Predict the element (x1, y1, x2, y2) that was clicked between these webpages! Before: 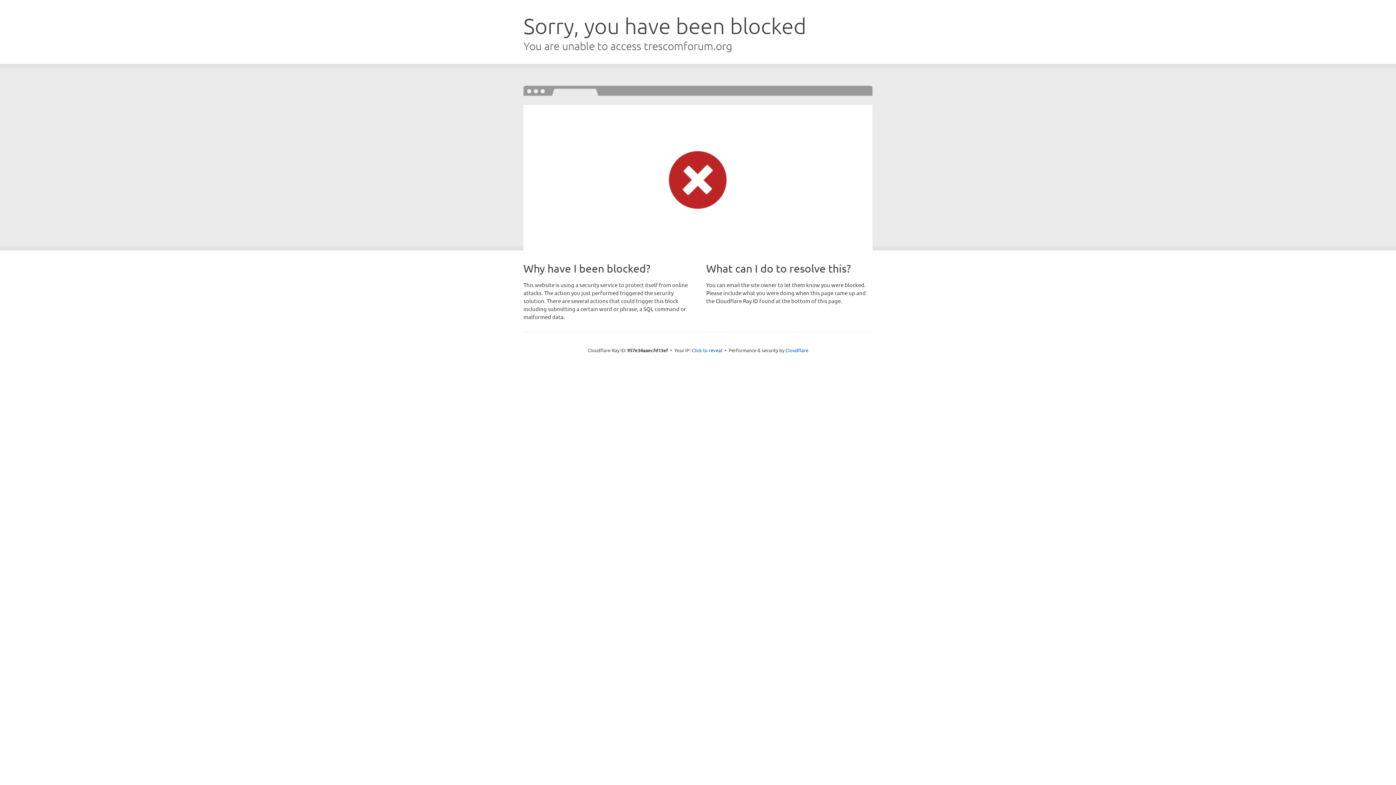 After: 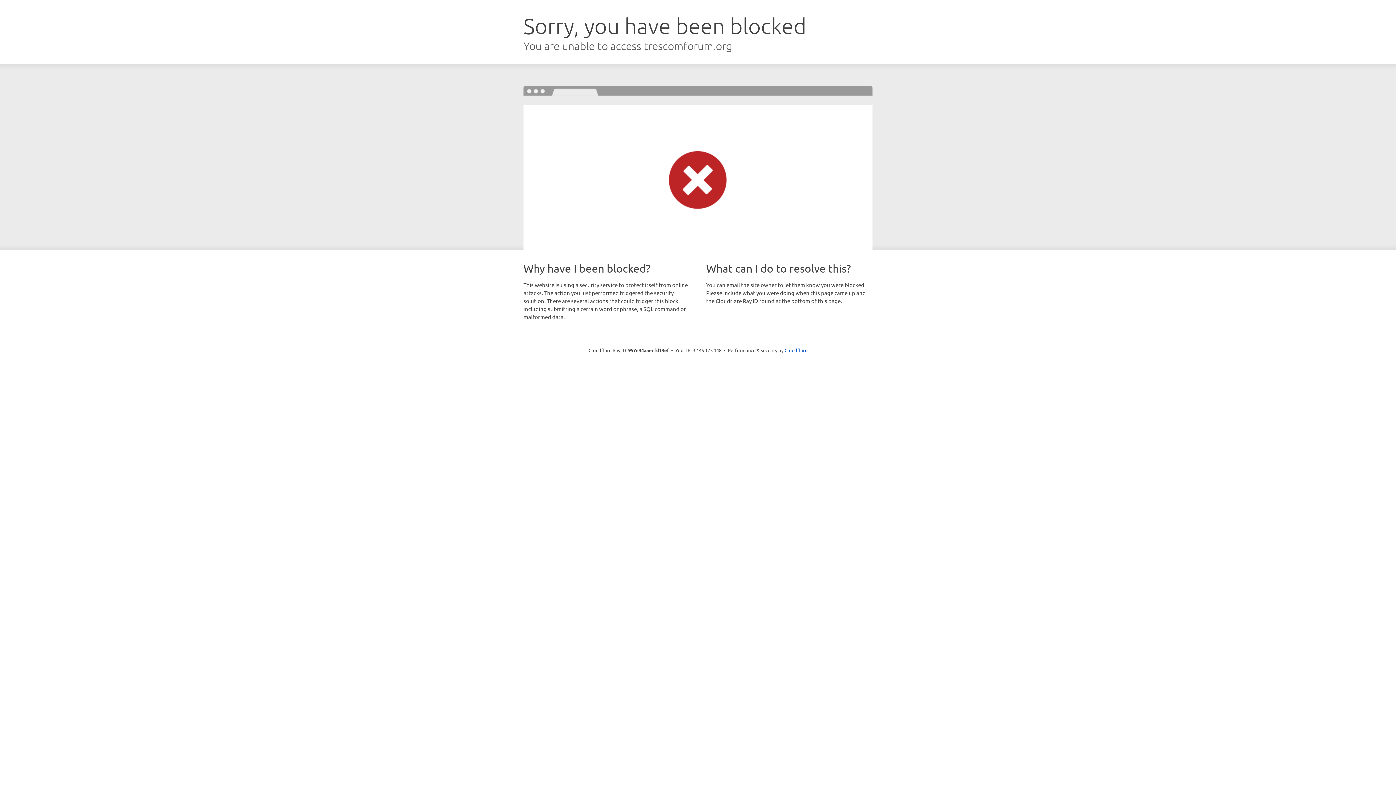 Action: label: Click to reveal bbox: (692, 346, 722, 353)